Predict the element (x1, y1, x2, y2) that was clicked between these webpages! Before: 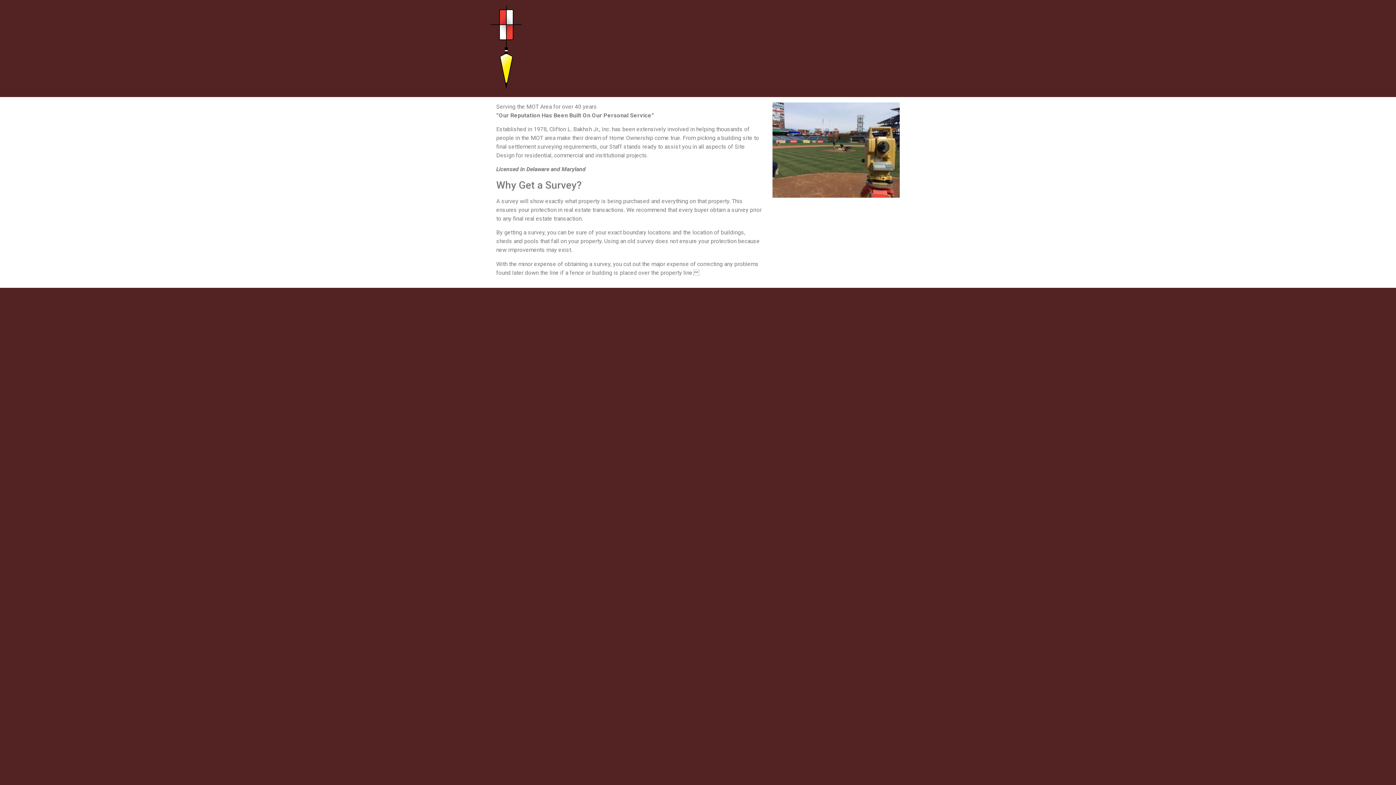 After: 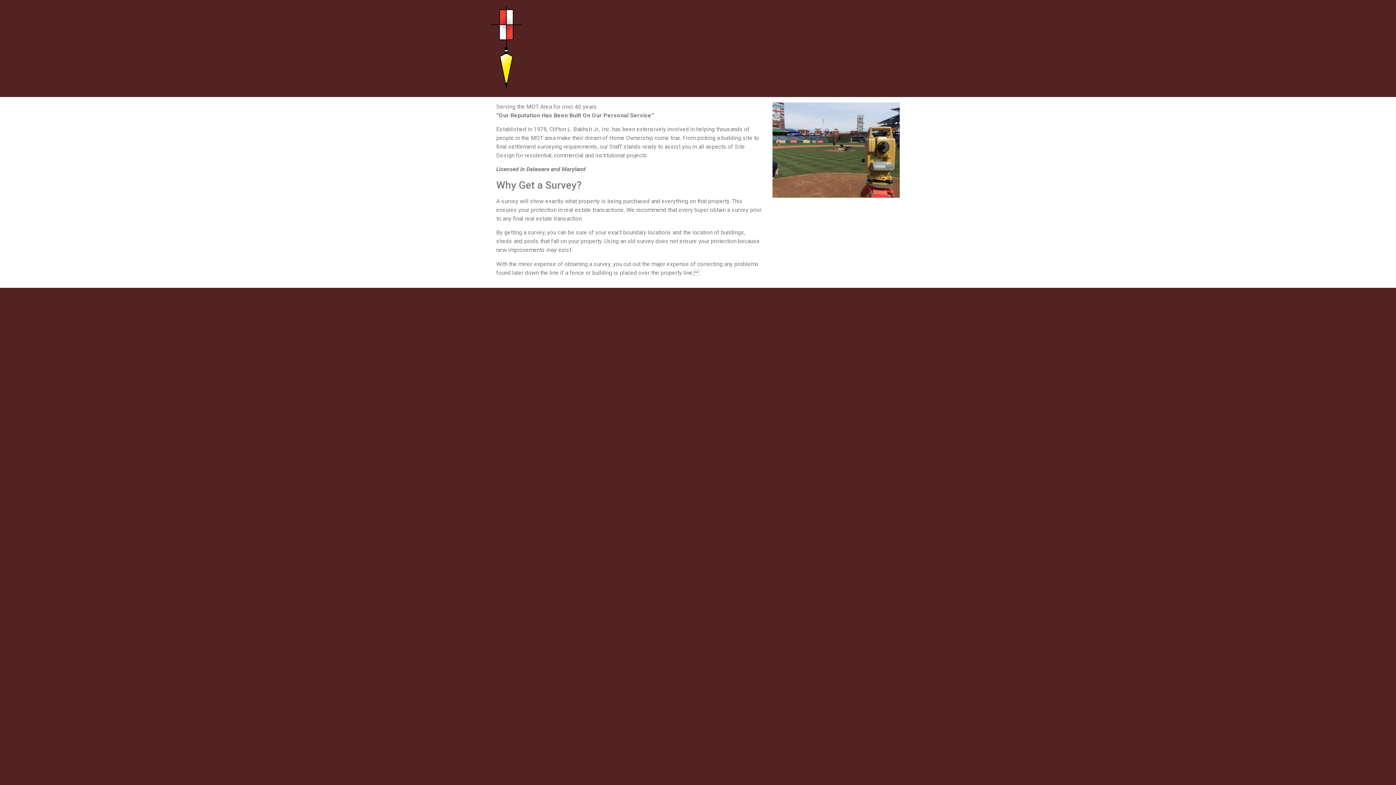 Action: bbox: (490, 5, 521, 91)